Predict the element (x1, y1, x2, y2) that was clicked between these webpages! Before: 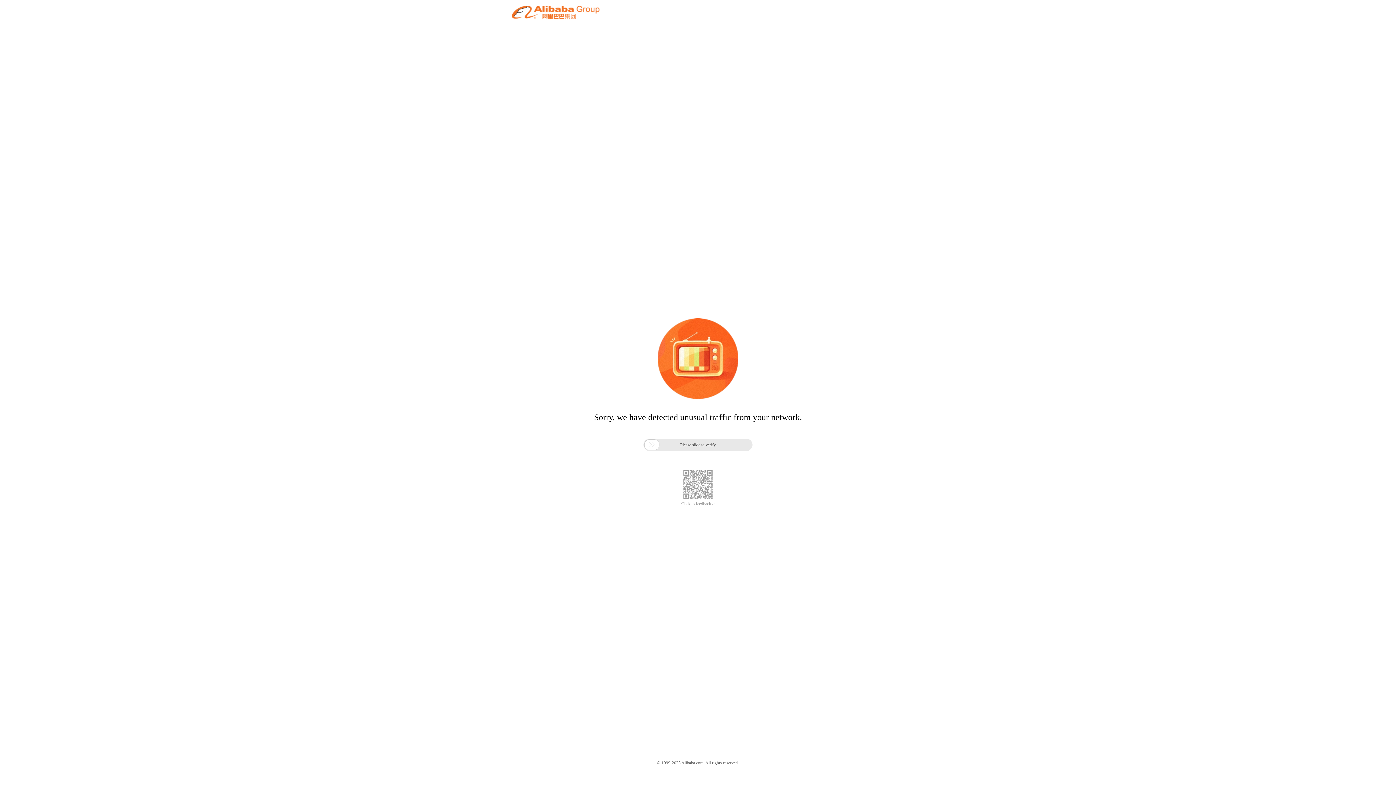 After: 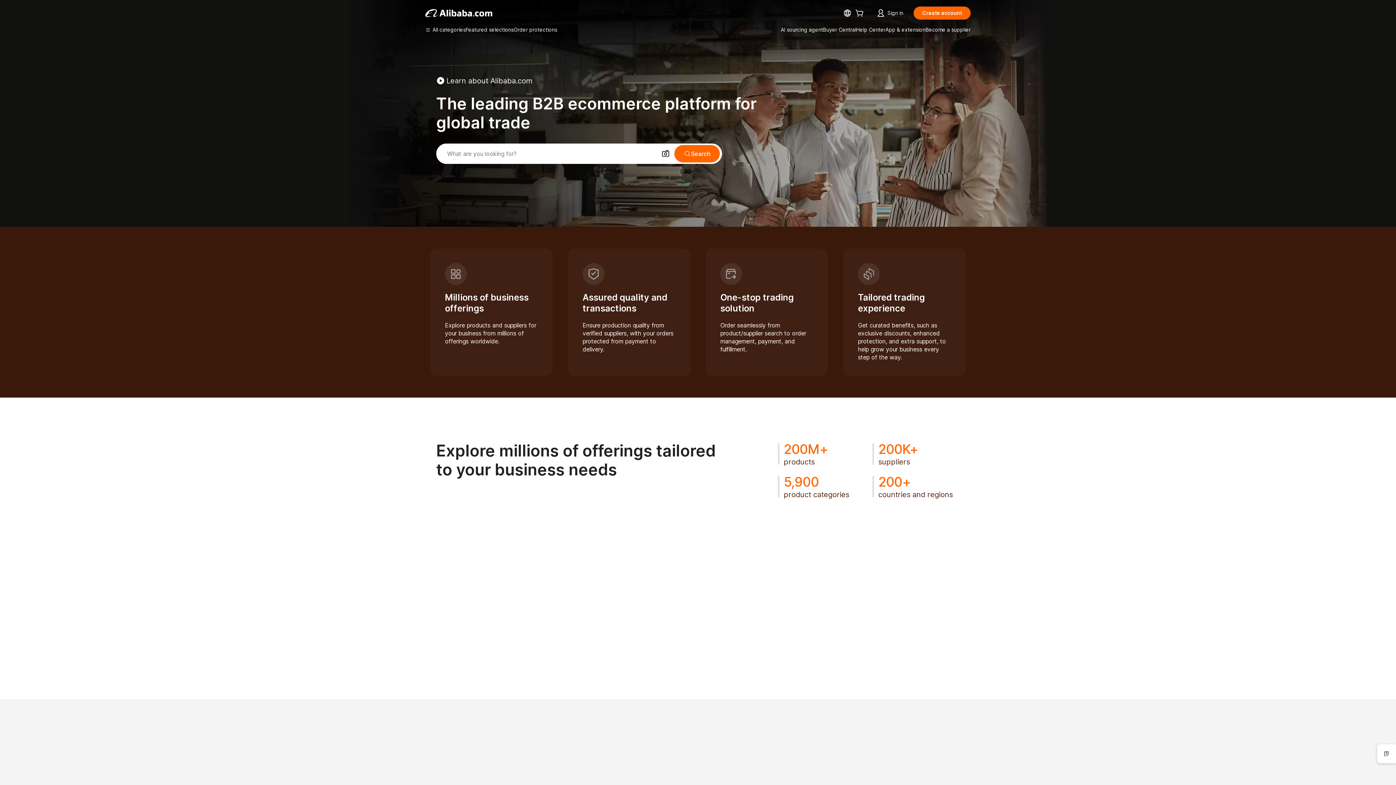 Action: bbox: (512, 12, 599, 21)